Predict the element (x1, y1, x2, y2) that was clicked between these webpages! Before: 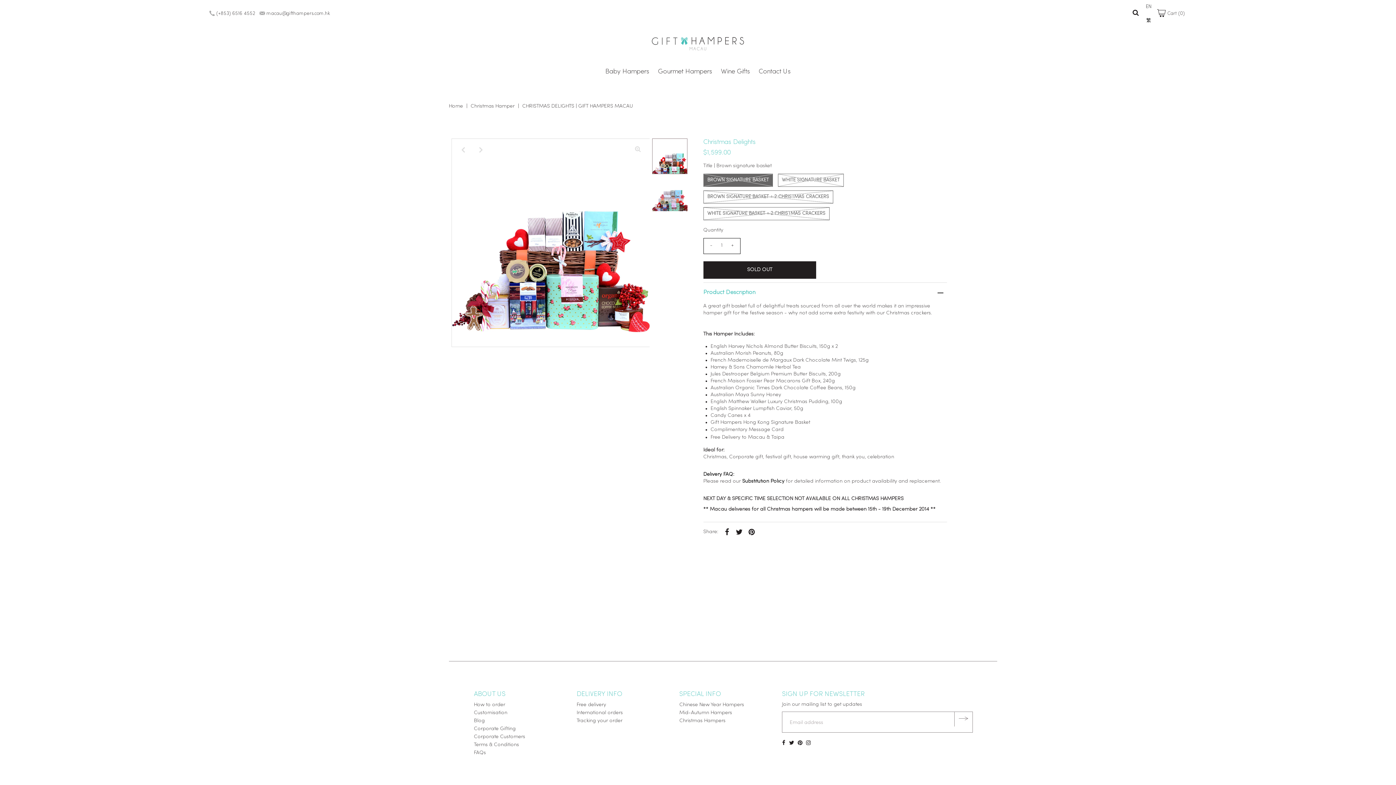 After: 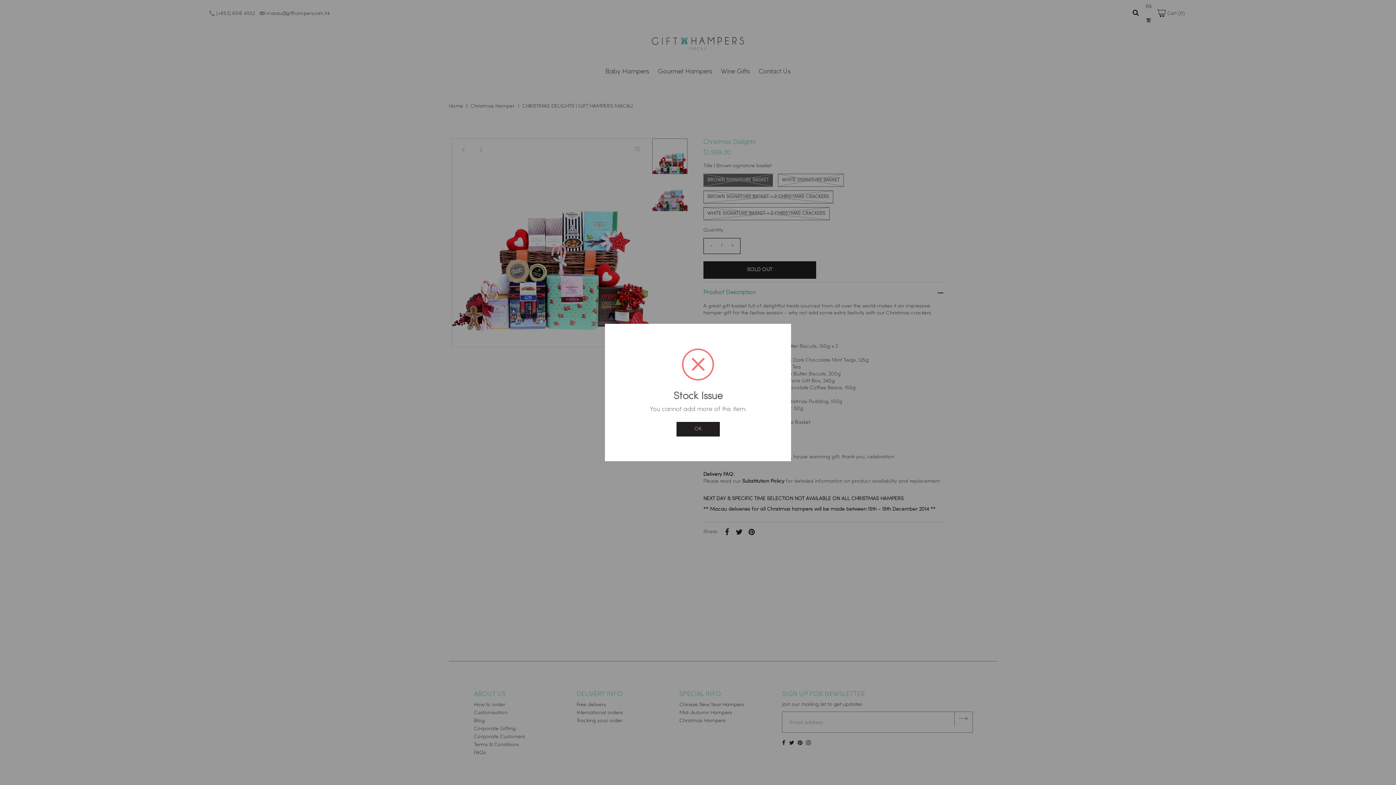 Action: label: + bbox: (728, 238, 736, 253)